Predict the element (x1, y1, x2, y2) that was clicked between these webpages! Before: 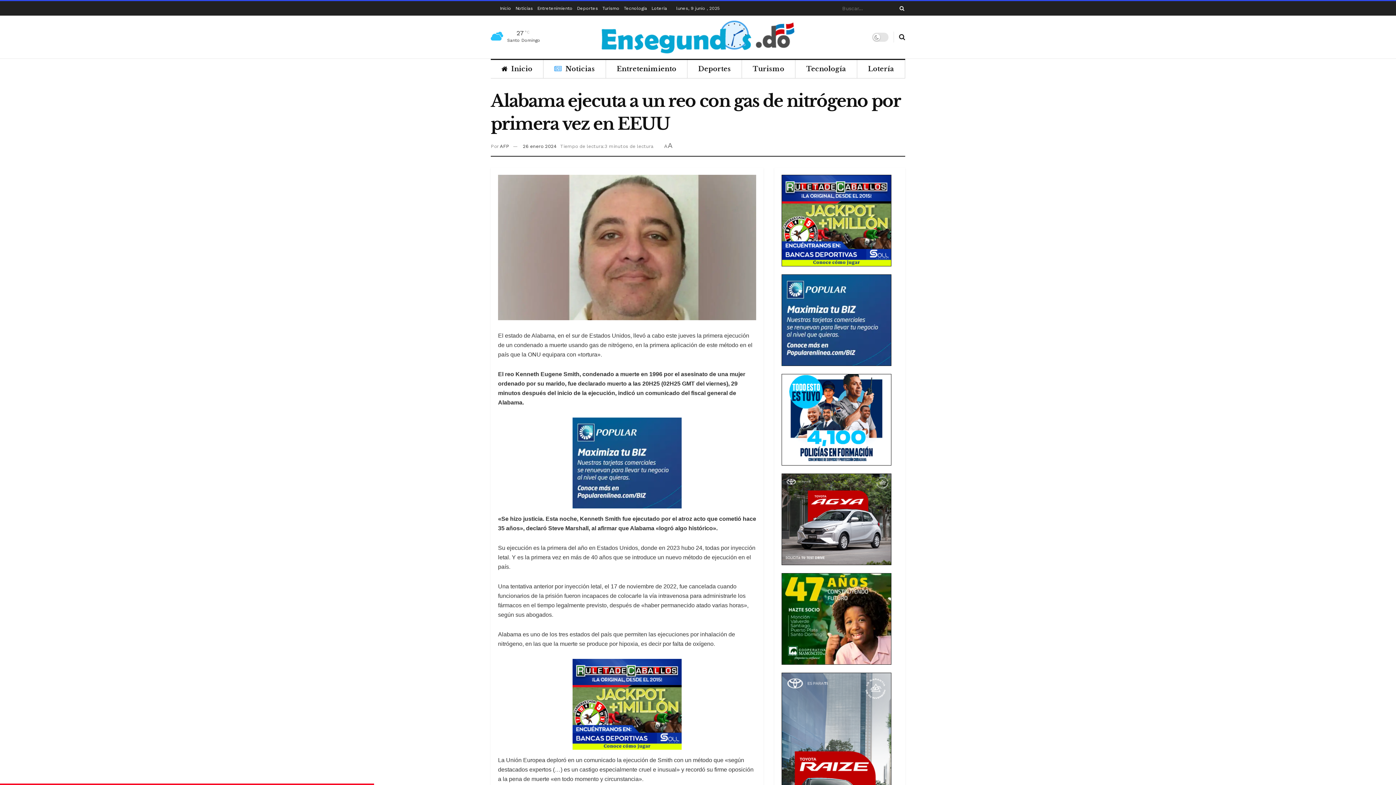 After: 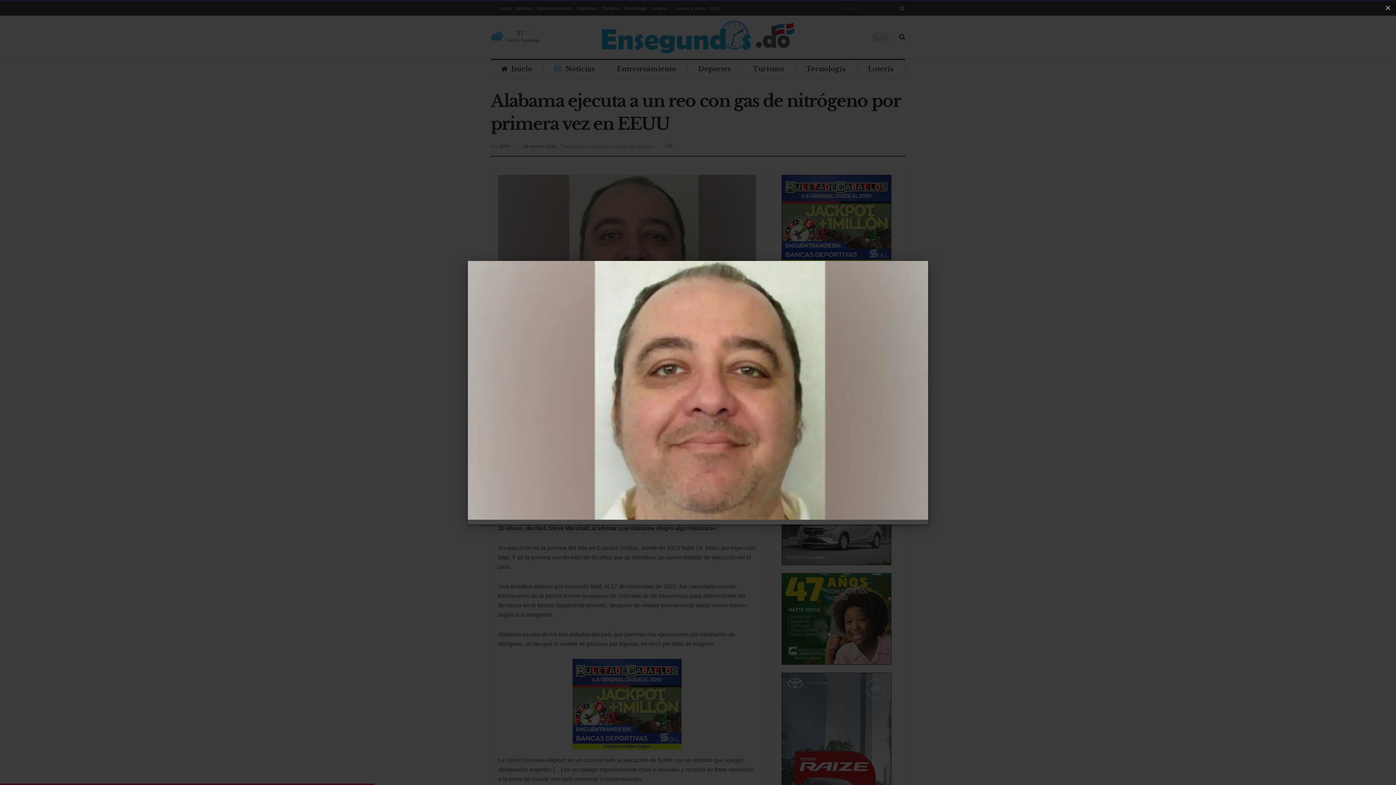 Action: bbox: (498, 175, 756, 320)